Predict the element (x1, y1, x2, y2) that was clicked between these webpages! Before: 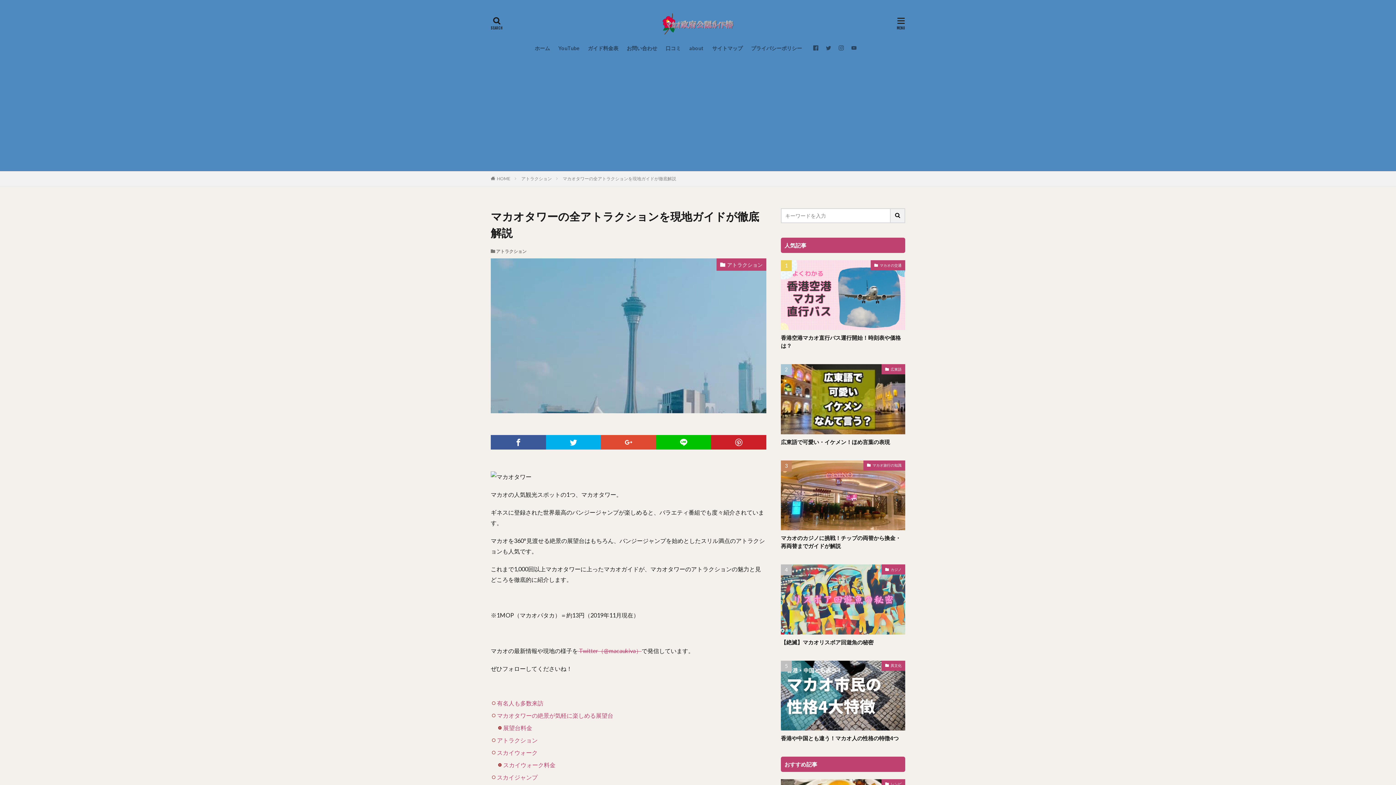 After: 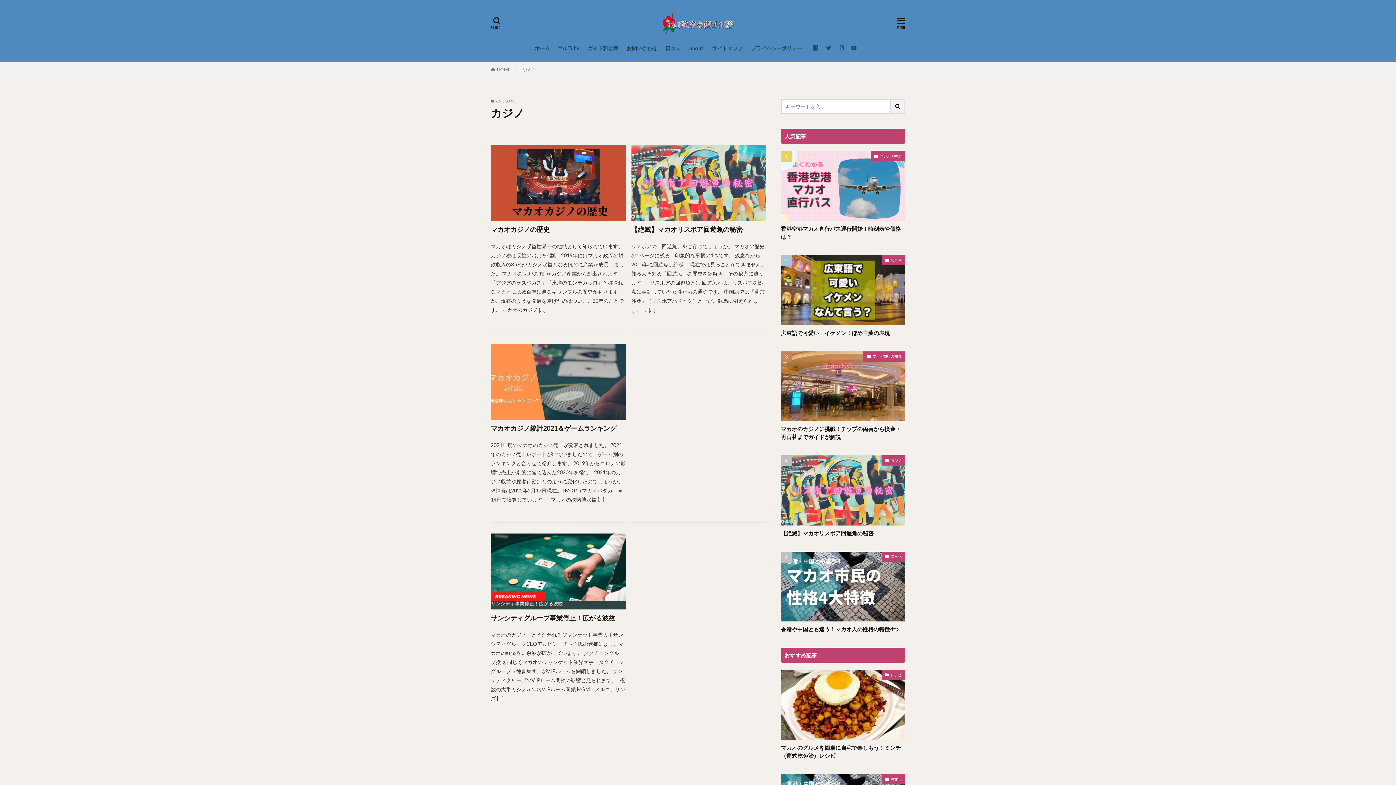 Action: label: カジノ bbox: (881, 564, 905, 574)